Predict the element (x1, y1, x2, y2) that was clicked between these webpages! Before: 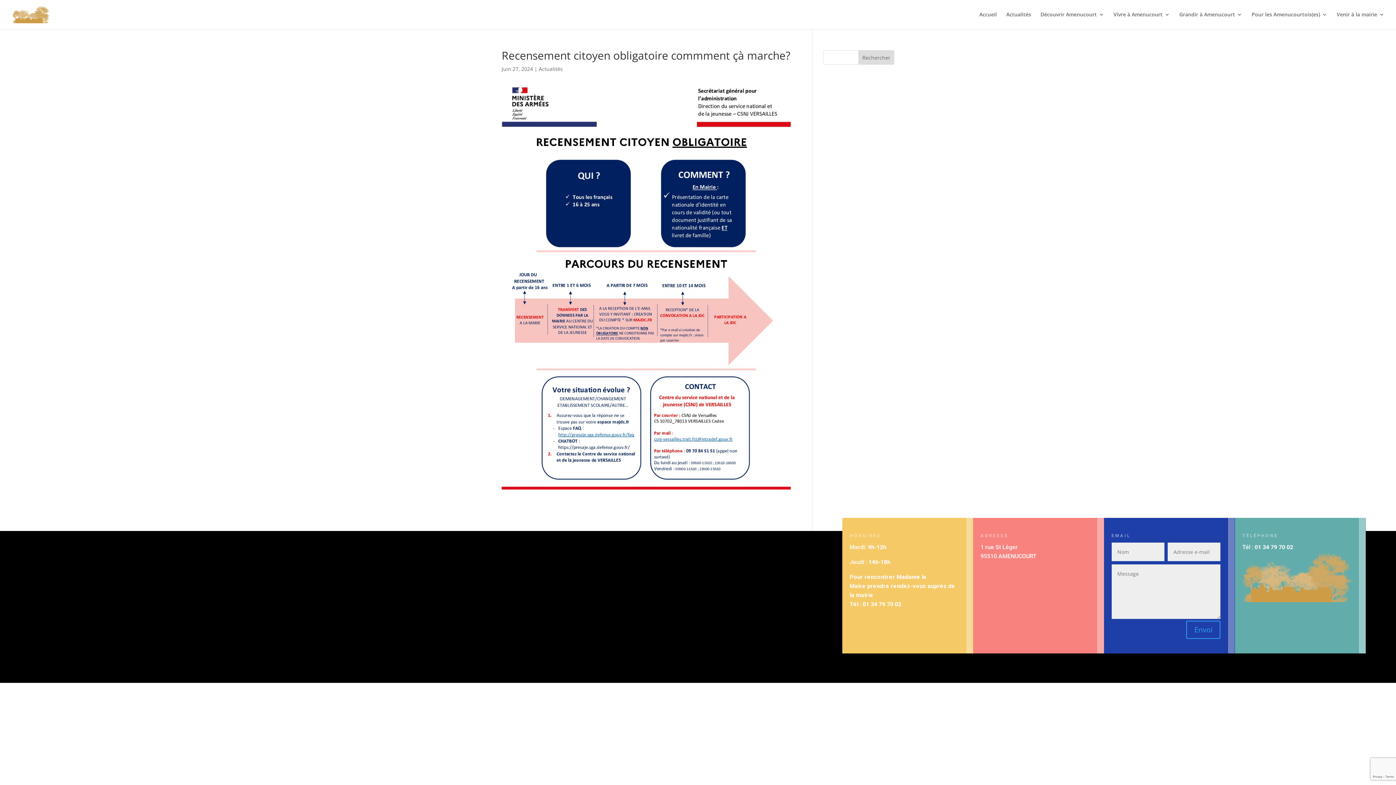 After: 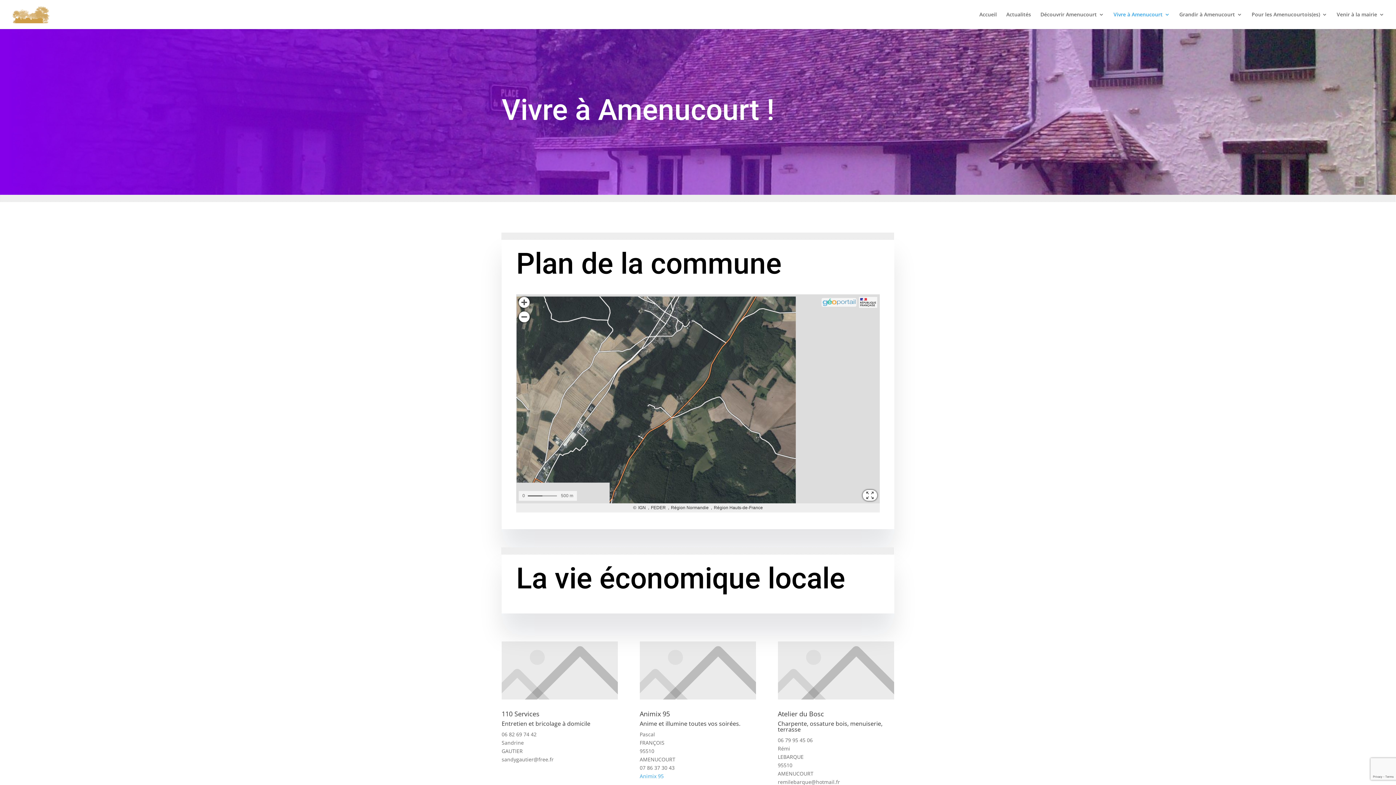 Action: bbox: (1113, 12, 1170, 29) label: Vivre à Amenucourt